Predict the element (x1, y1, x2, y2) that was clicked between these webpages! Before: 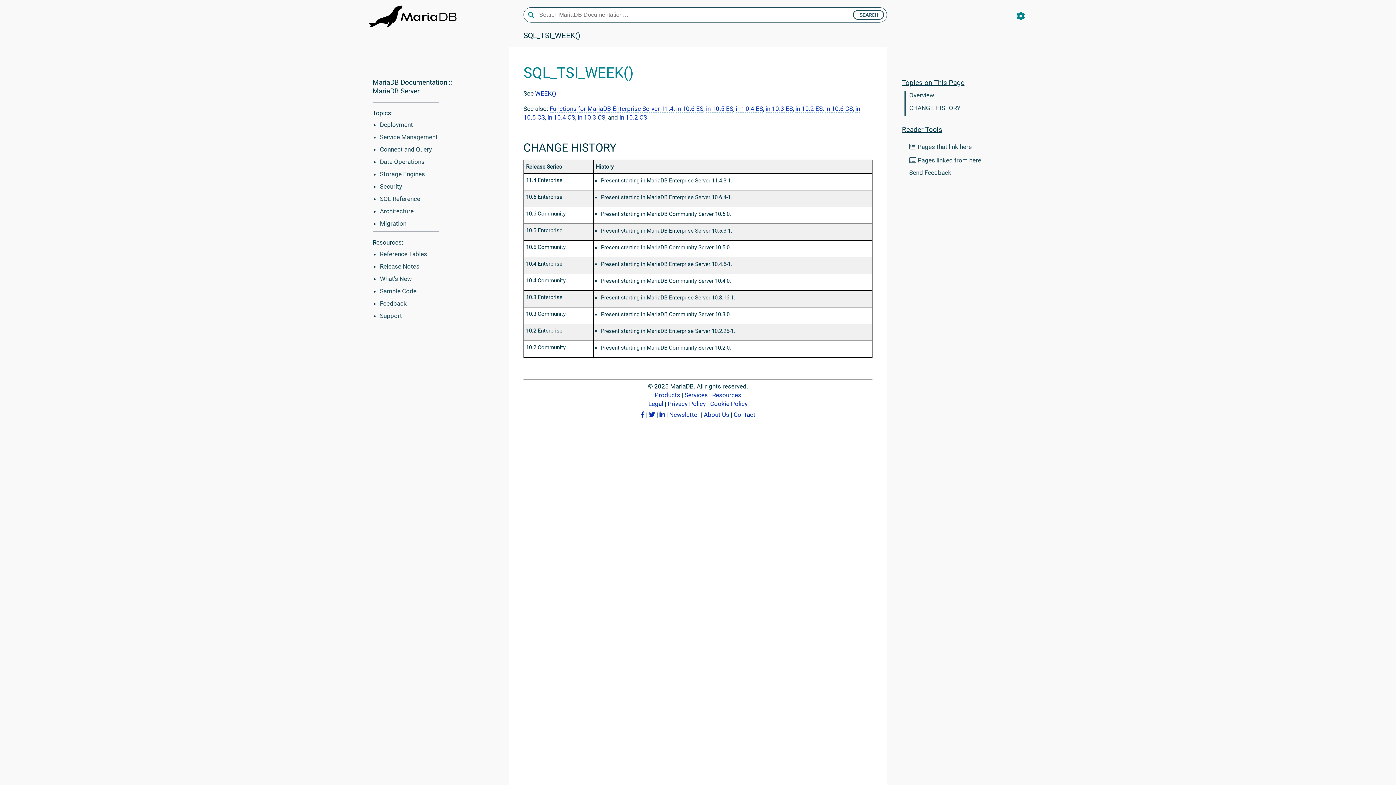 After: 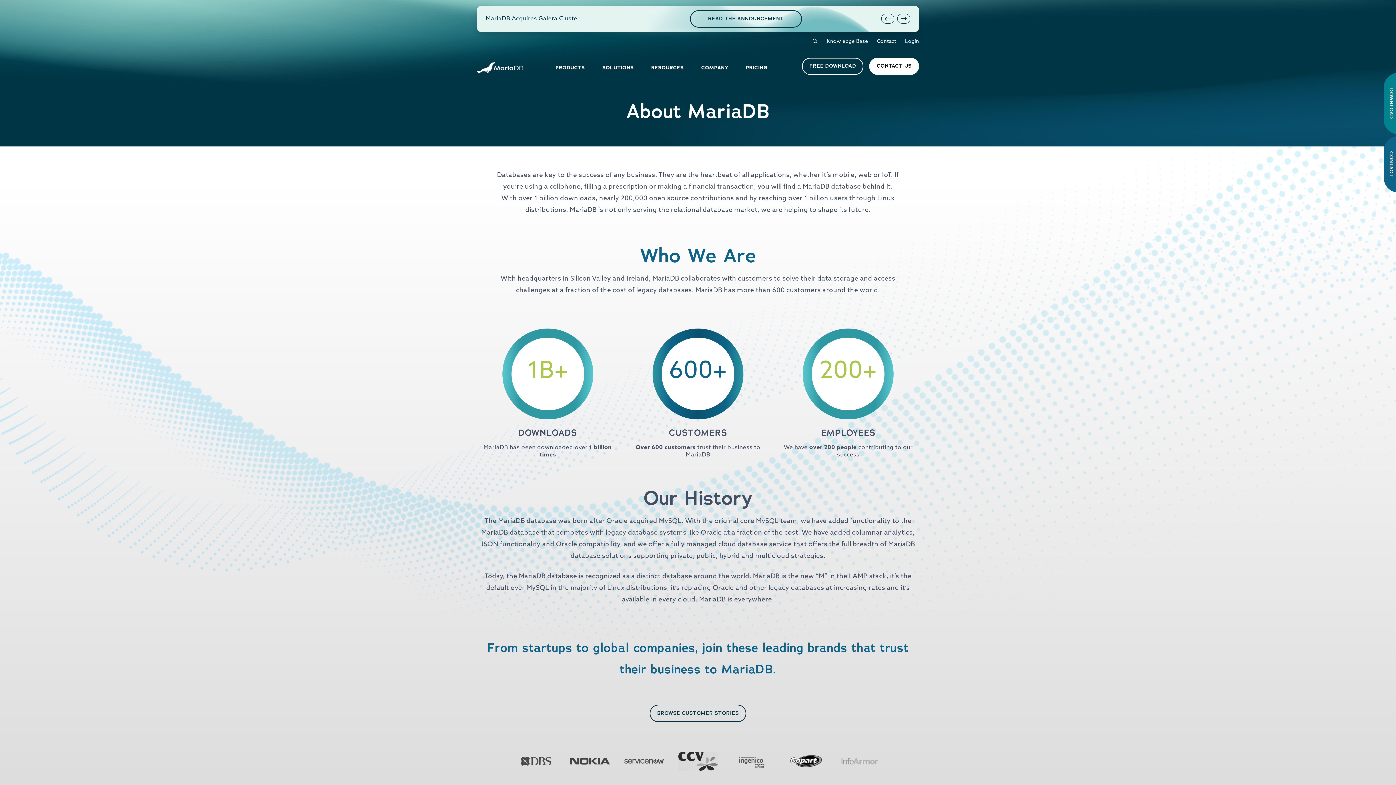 Action: label: About Us bbox: (704, 411, 729, 418)